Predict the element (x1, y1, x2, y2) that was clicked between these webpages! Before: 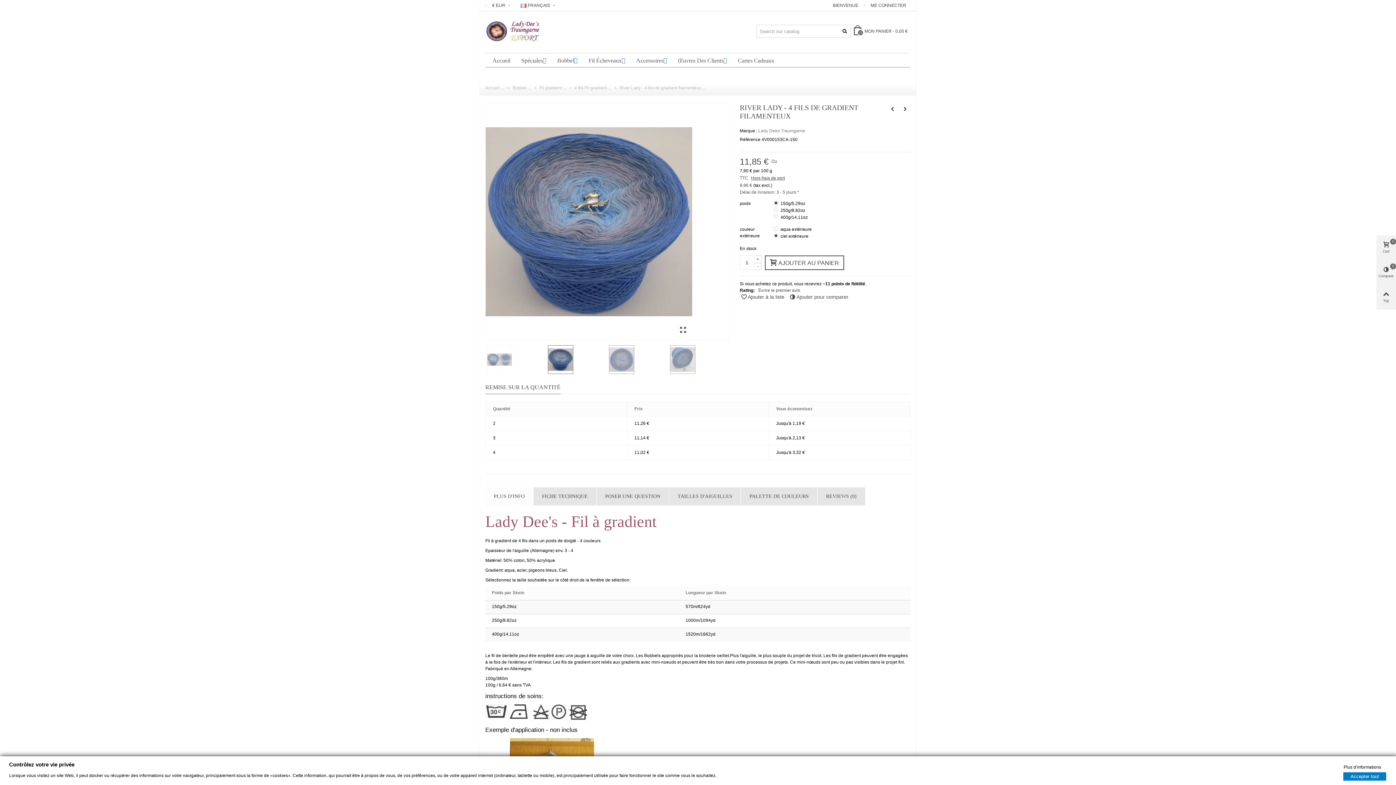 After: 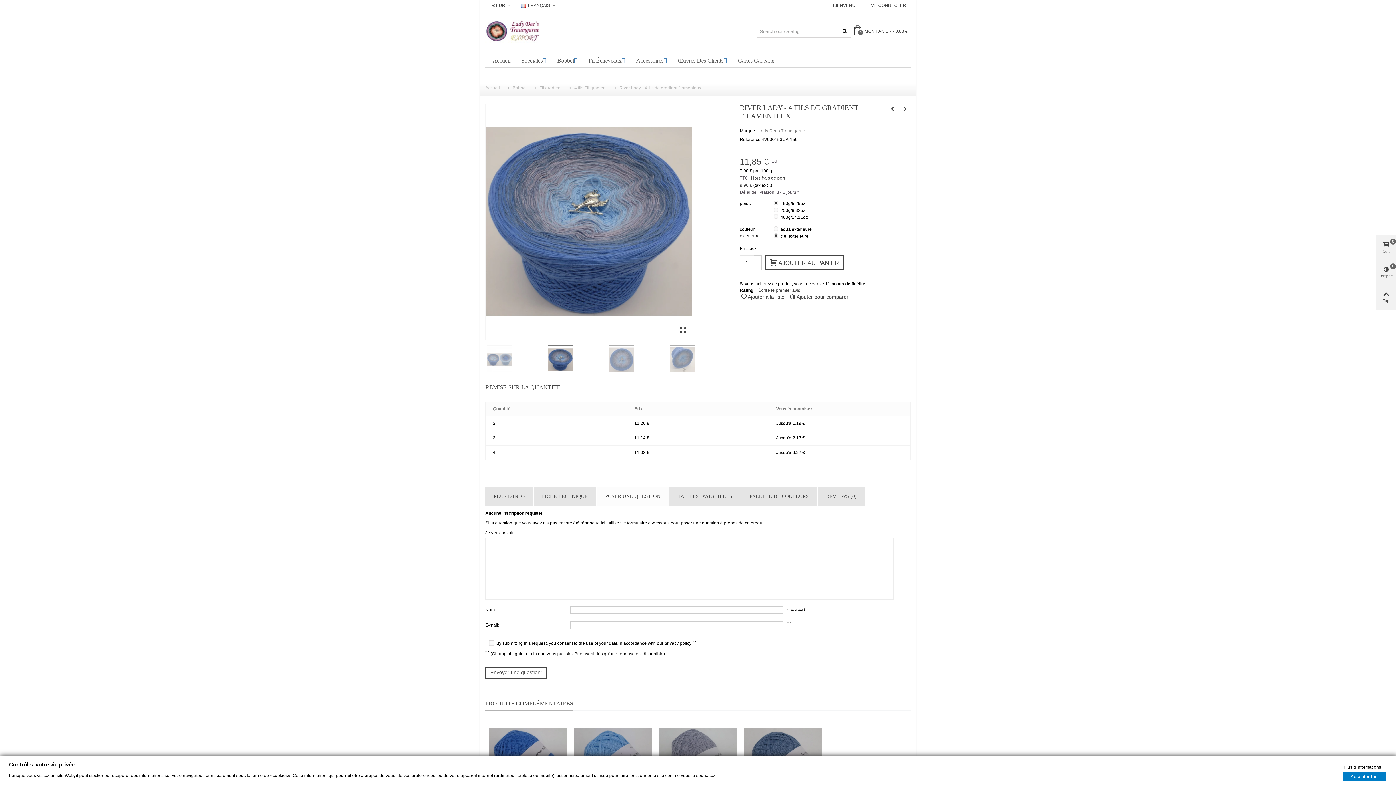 Action: label: POSER UNE QUESTION bbox: (596, 487, 669, 505)